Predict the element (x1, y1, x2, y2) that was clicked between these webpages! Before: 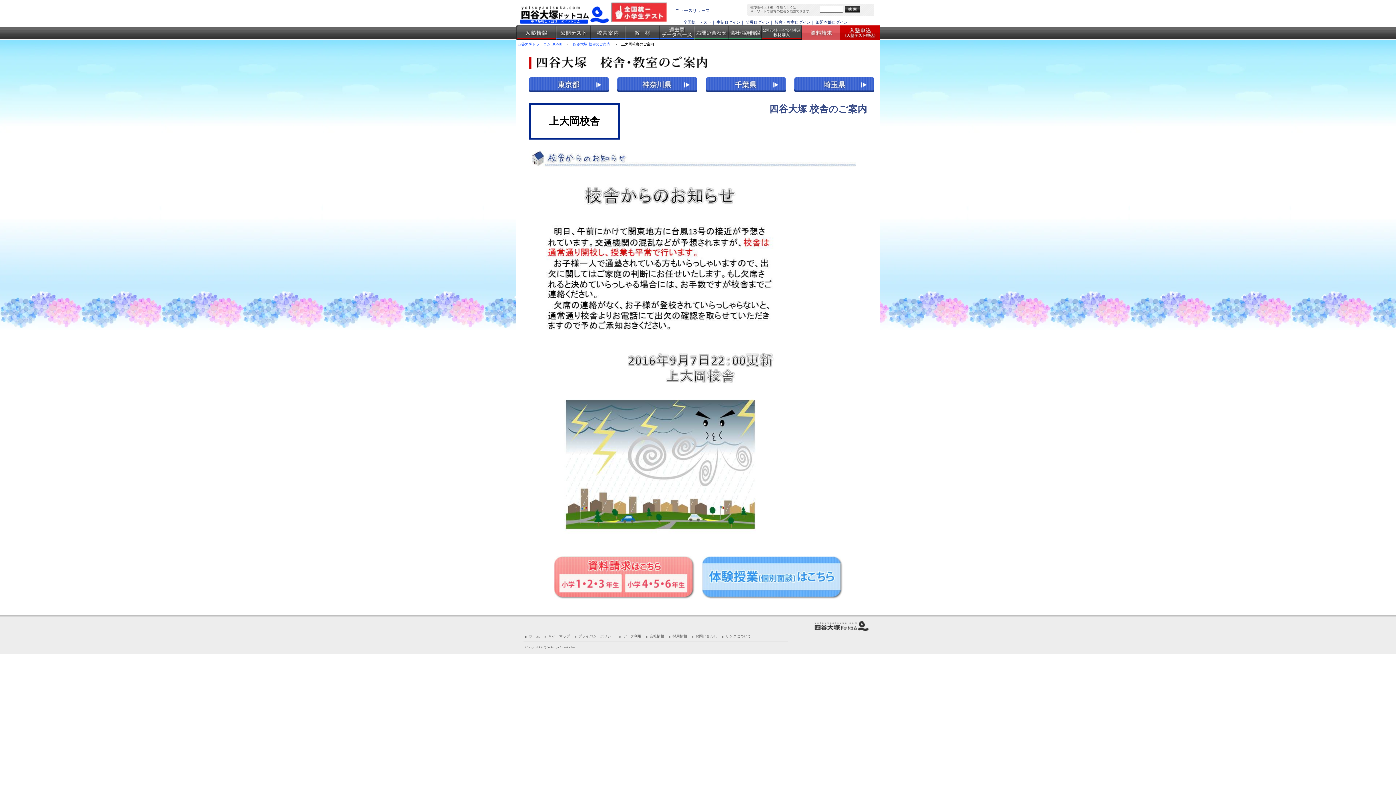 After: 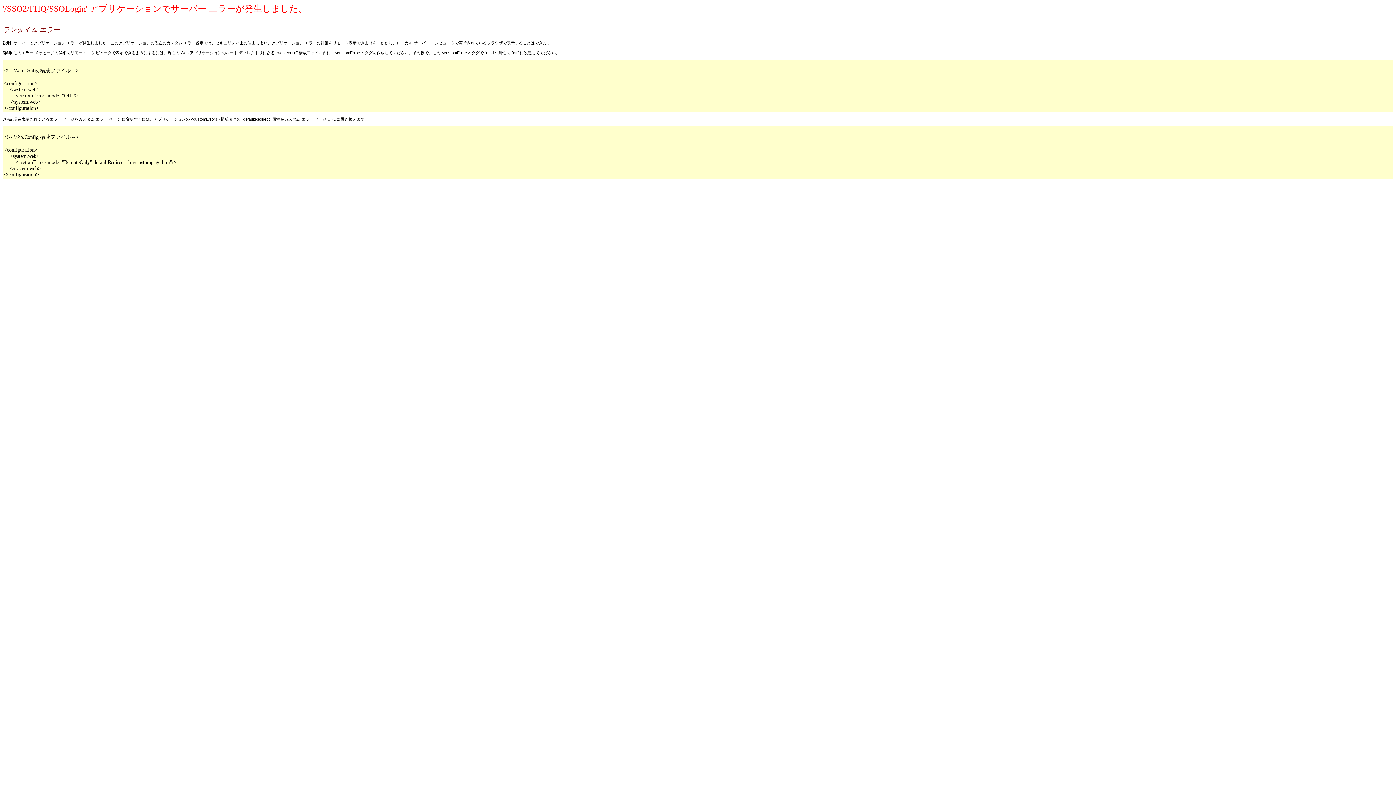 Action: bbox: (816, 20, 848, 24) label: 加盟本部ログイン